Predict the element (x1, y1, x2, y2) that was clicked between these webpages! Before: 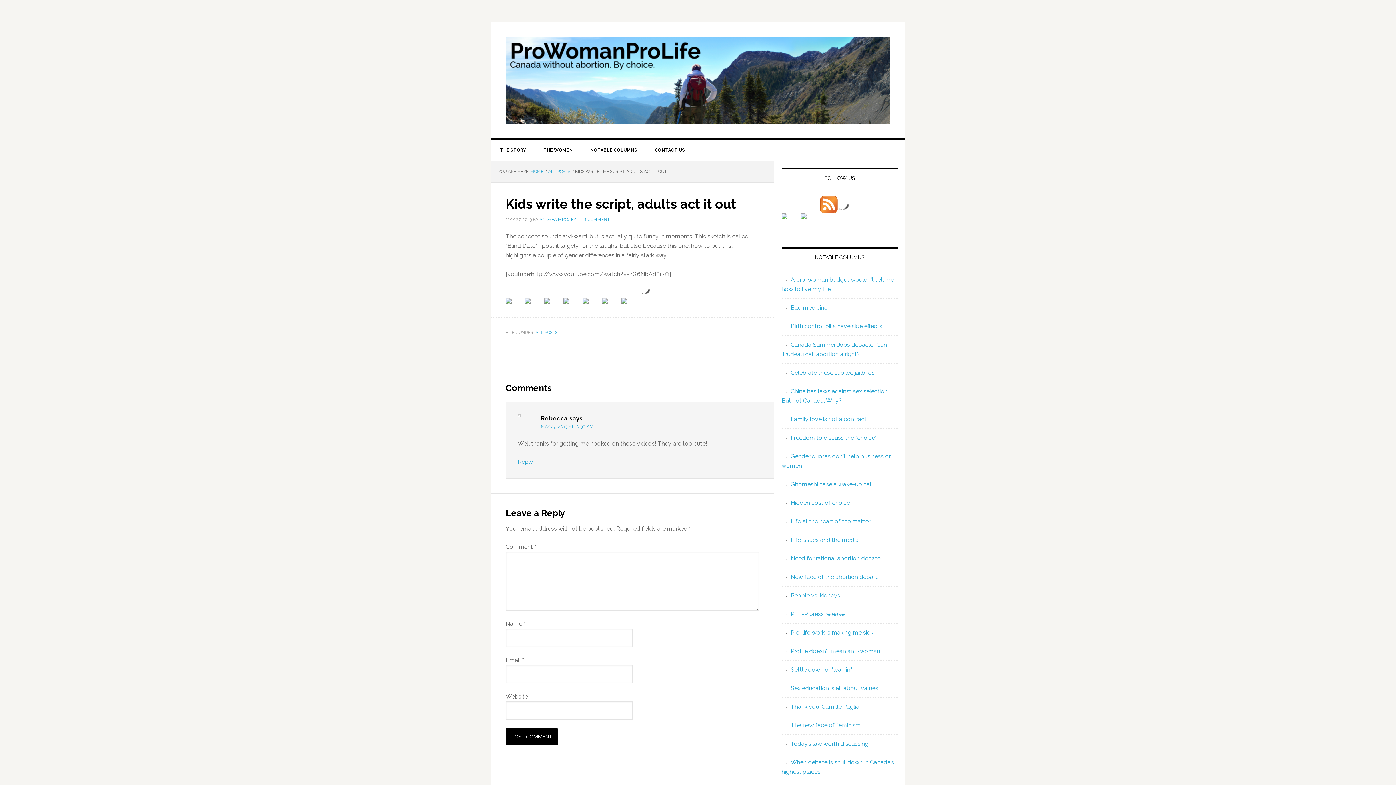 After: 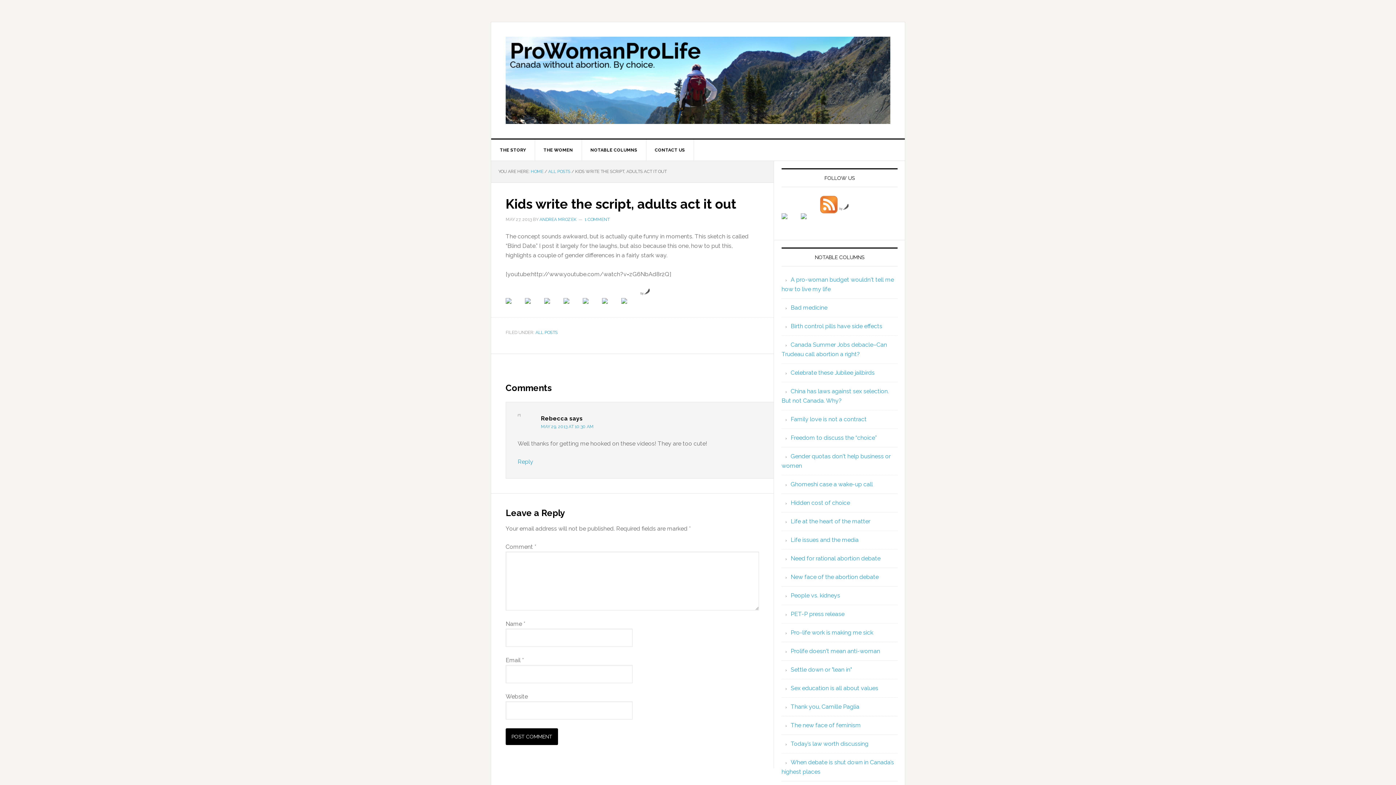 Action: bbox: (563, 298, 581, 315)